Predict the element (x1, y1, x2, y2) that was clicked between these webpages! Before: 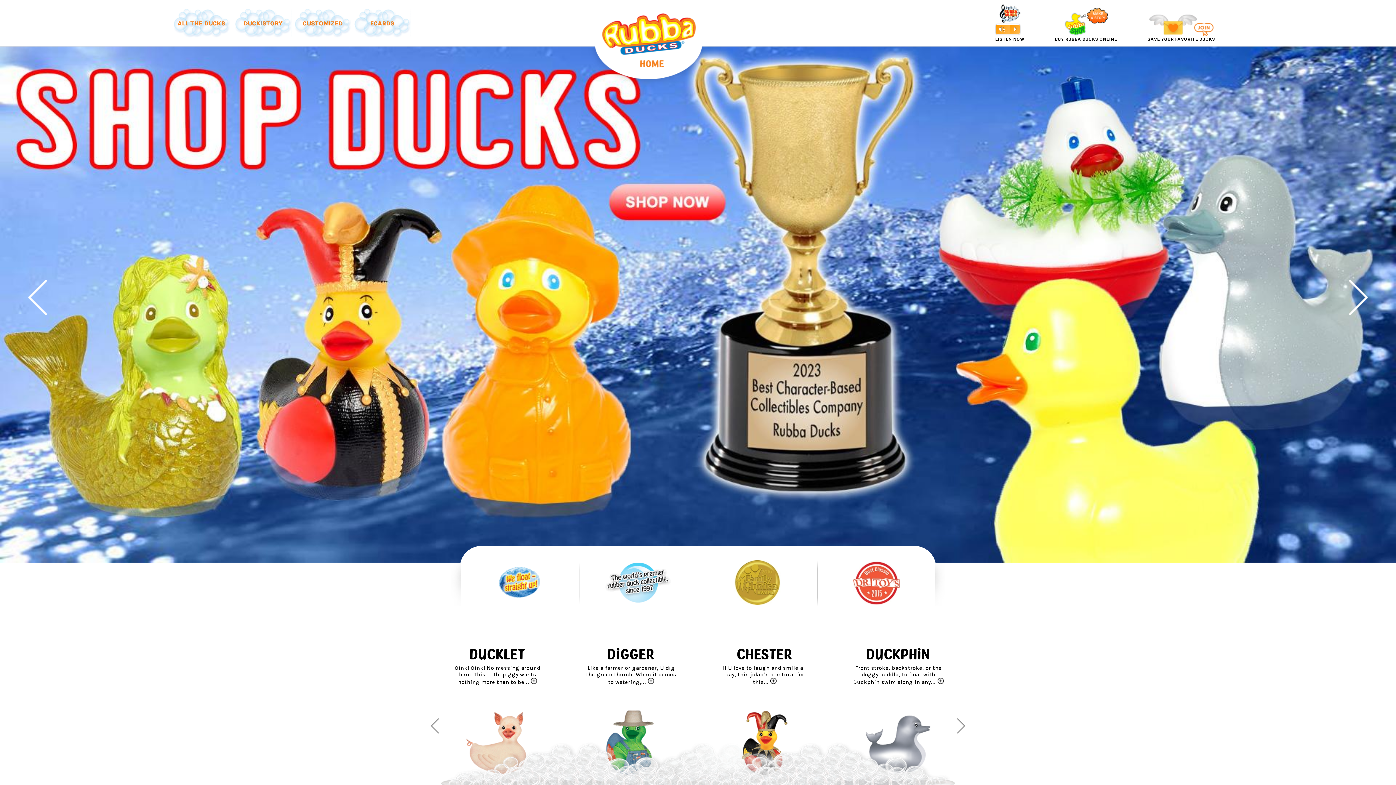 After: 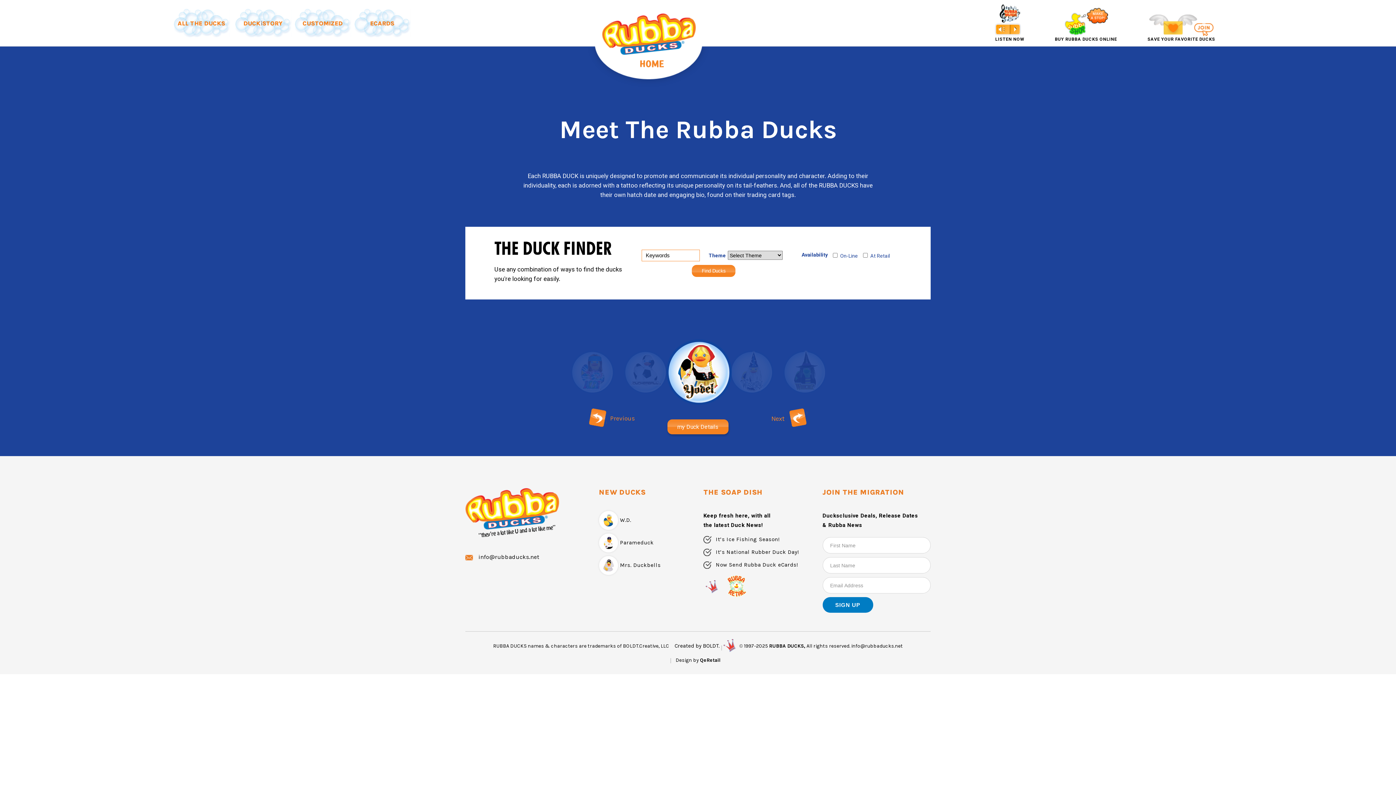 Action: bbox: (170, 8, 232, 37) label: ALL THE DUCKS